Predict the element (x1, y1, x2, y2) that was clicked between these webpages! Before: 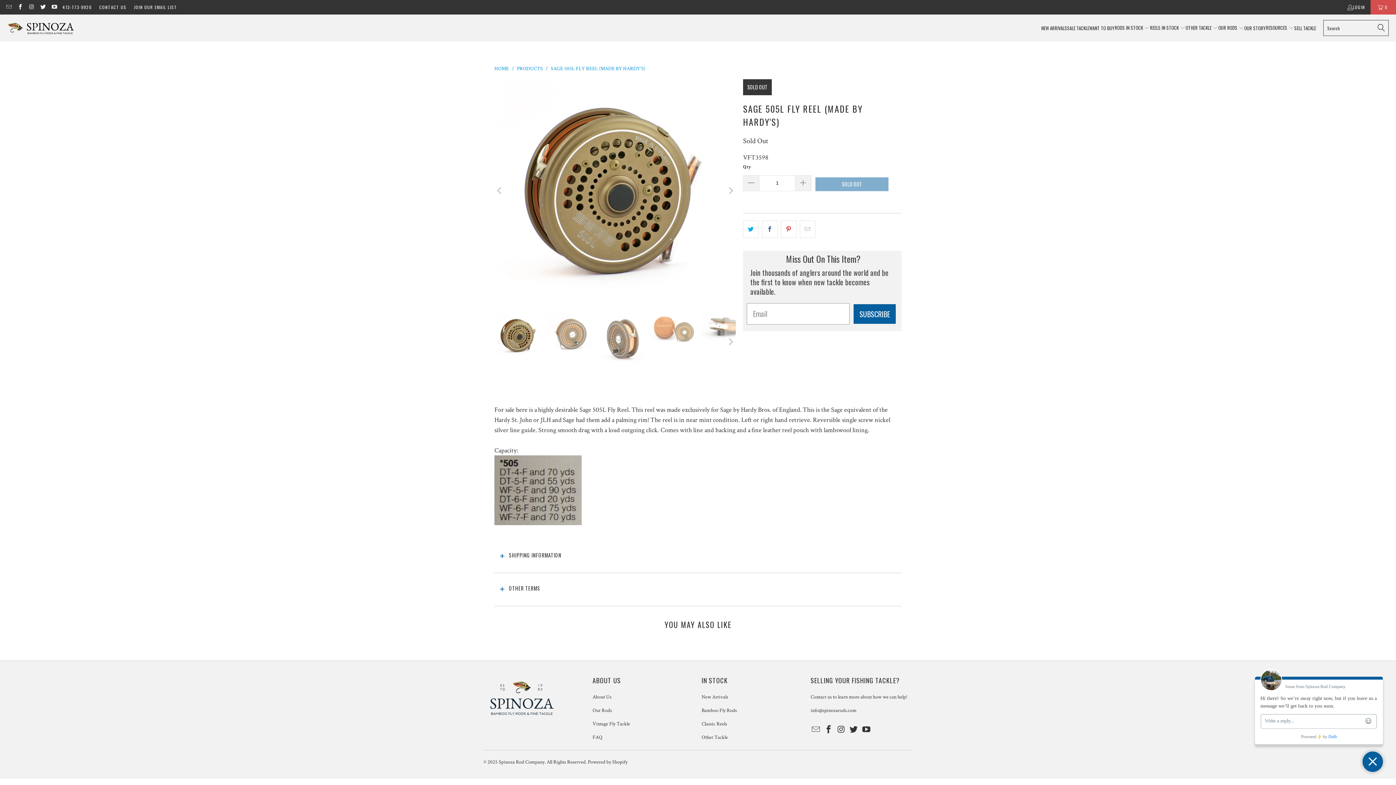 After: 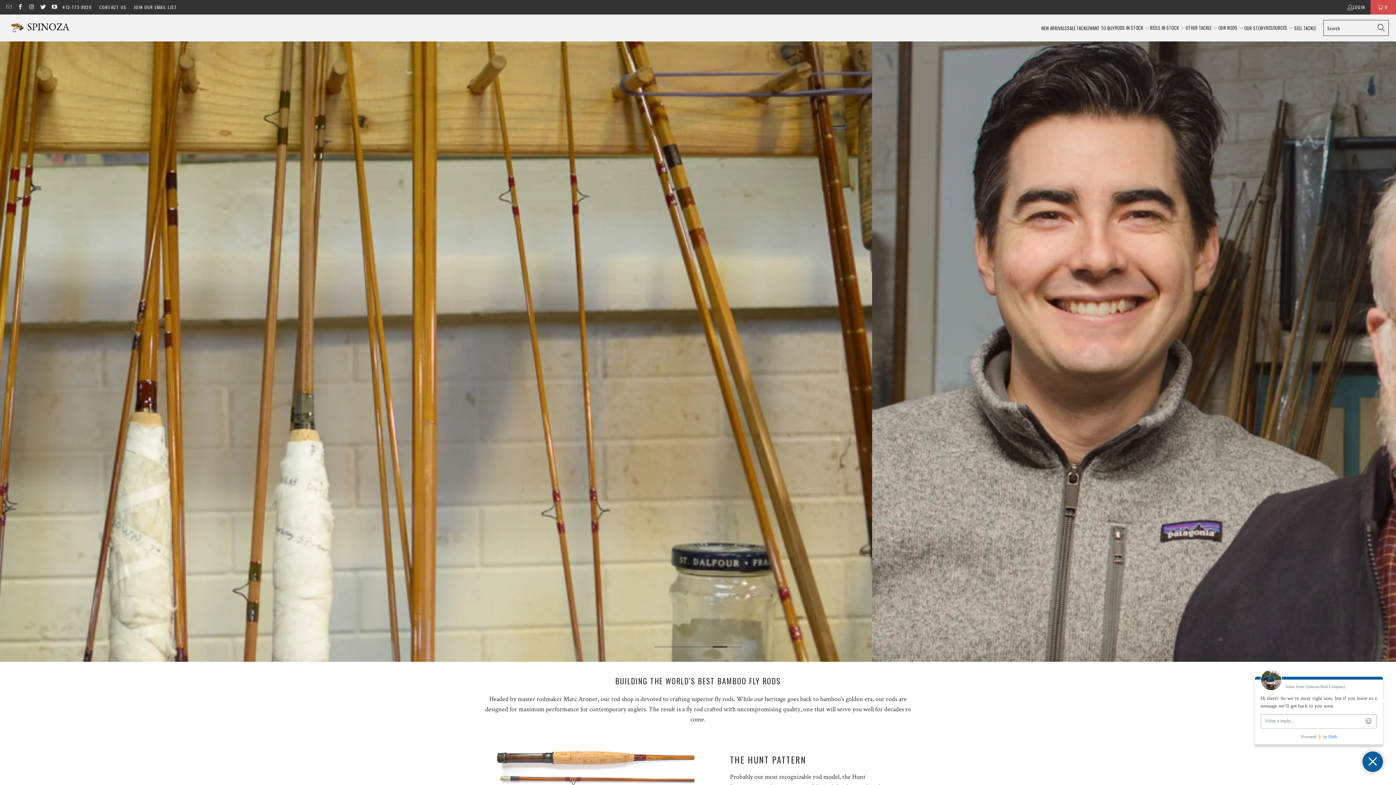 Action: label: HOME bbox: (494, 65, 509, 71)